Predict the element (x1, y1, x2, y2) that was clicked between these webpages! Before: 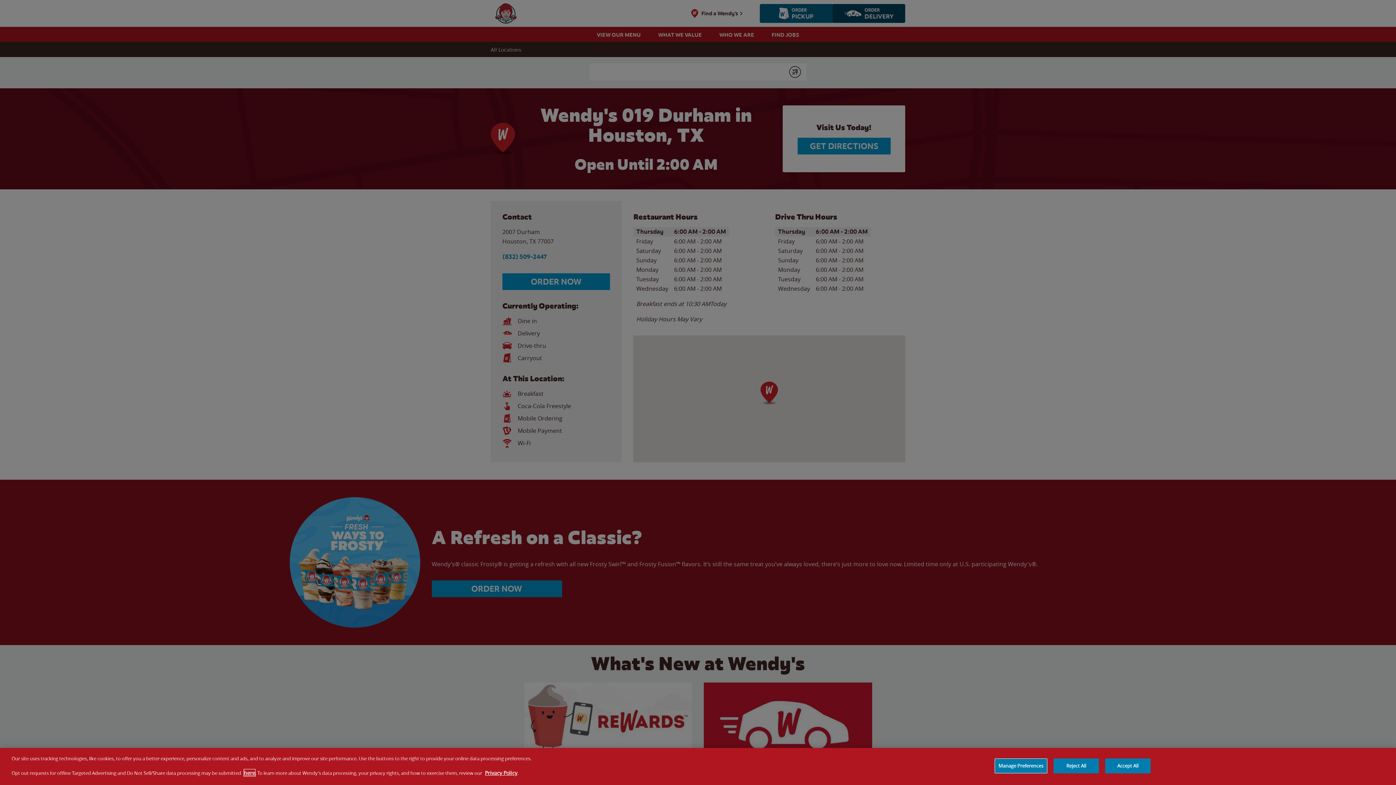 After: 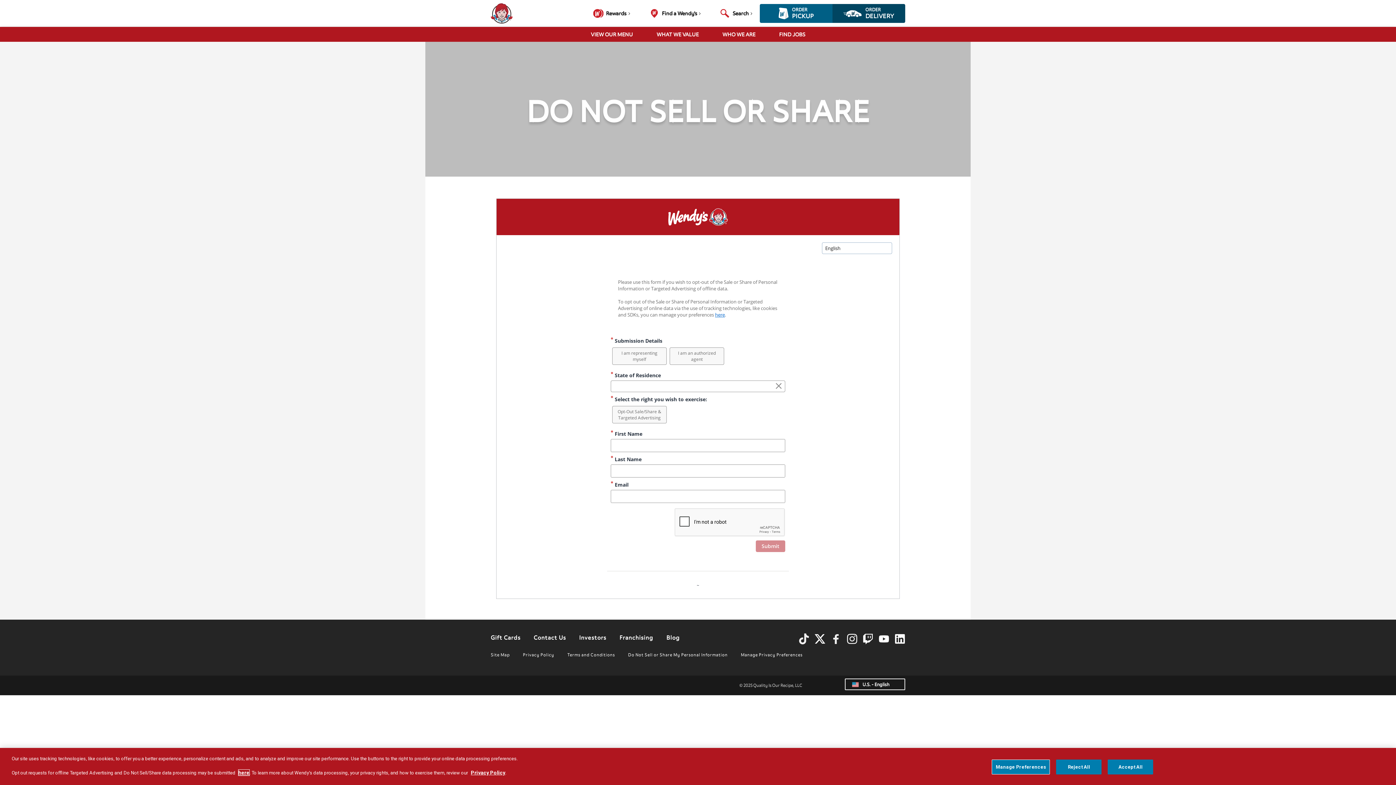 Action: label: here bbox: (244, 769, 255, 776)